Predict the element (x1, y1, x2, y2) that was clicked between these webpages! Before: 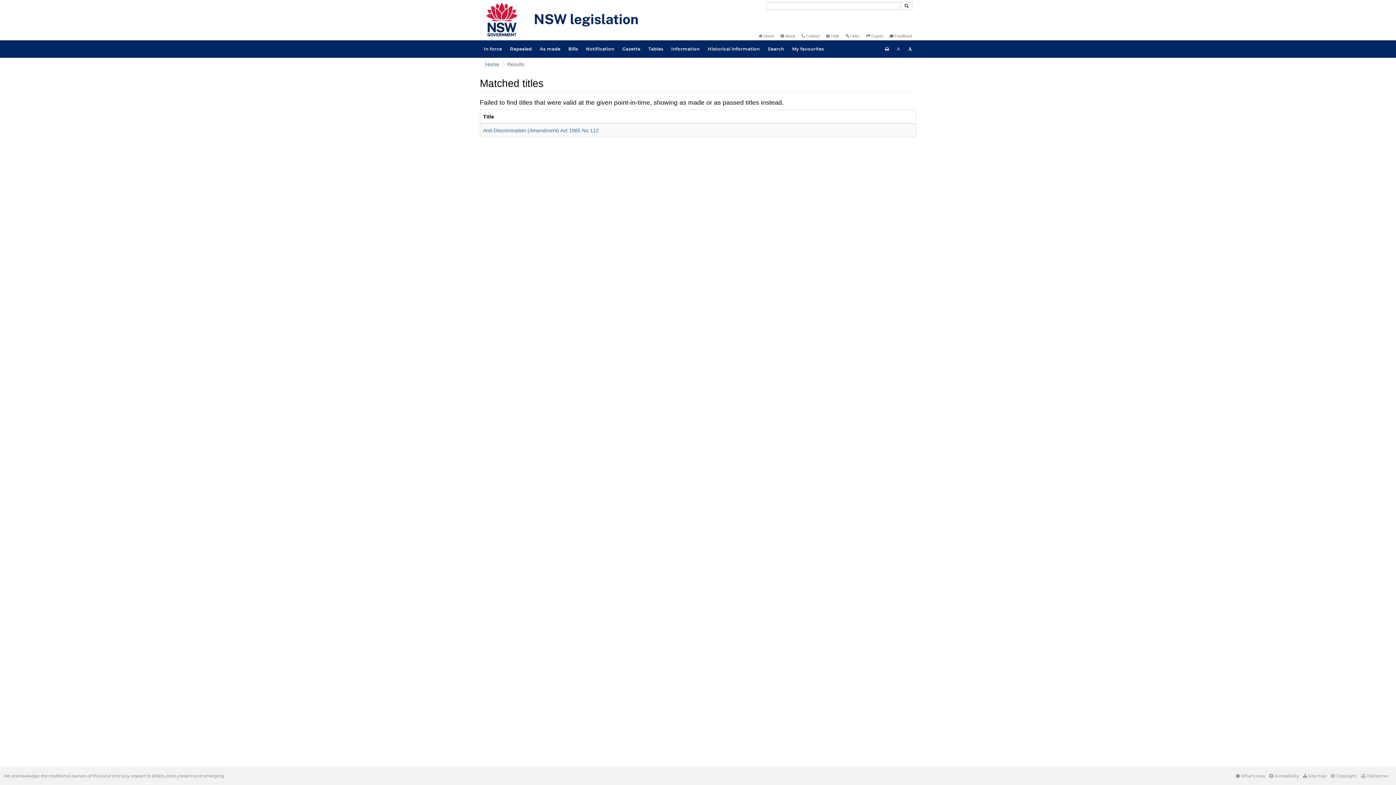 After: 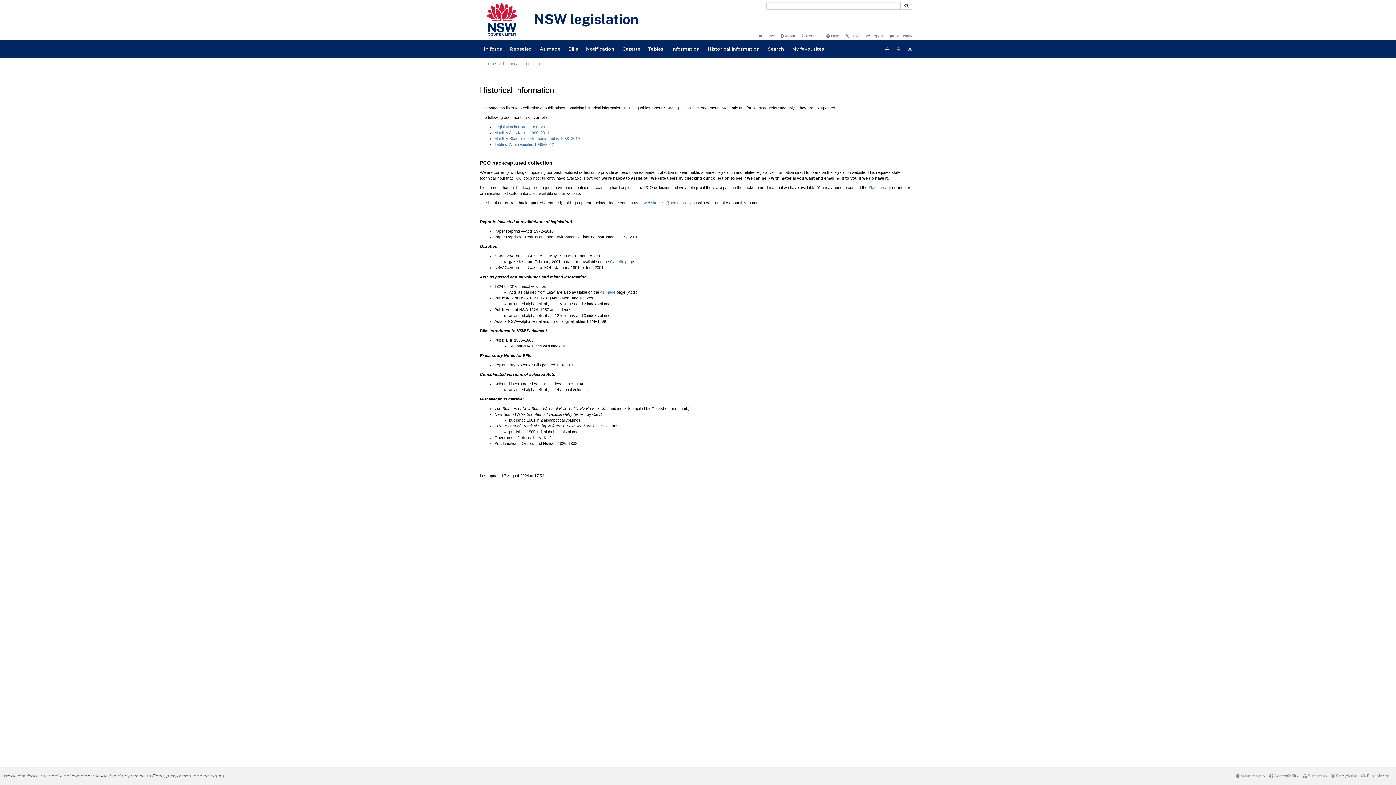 Action: label: Historical information bbox: (704, 40, 764, 57)